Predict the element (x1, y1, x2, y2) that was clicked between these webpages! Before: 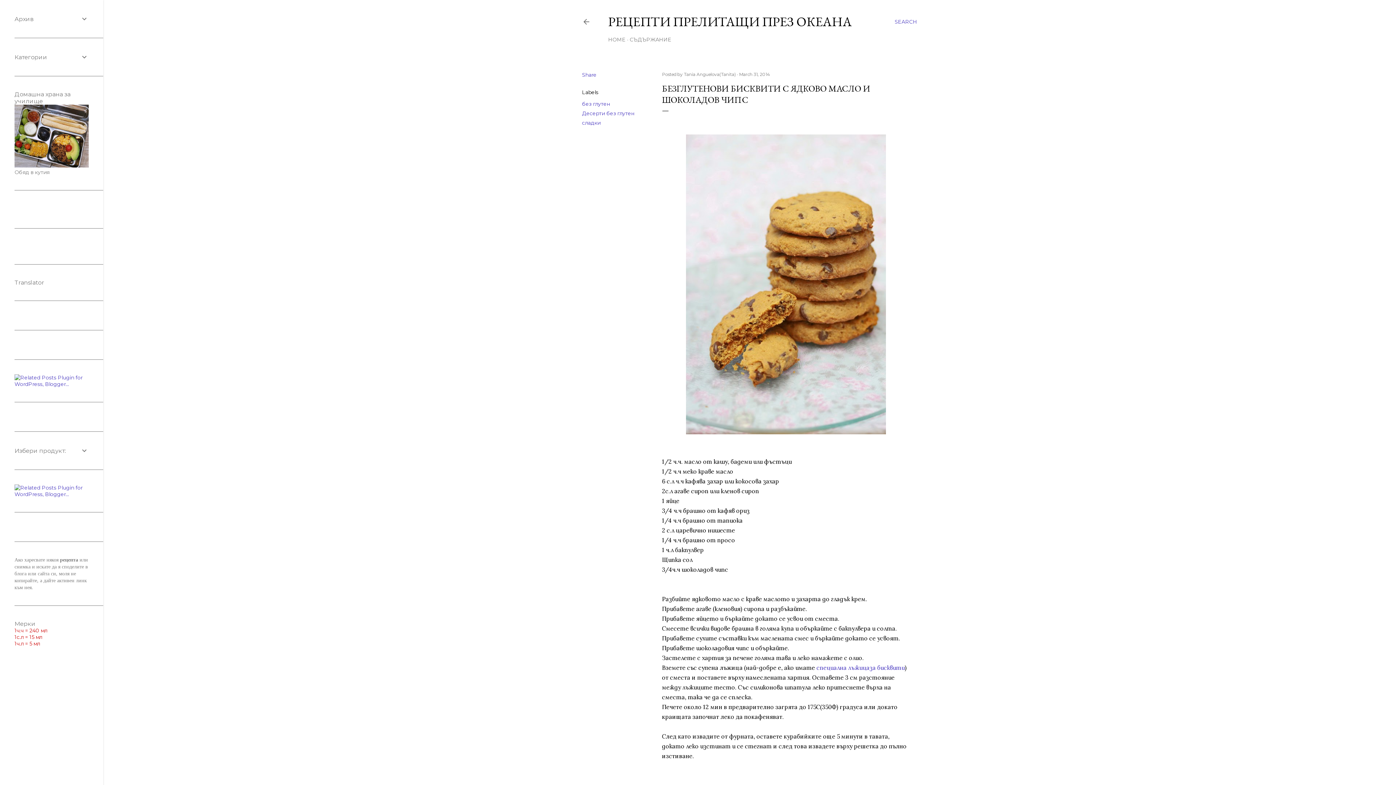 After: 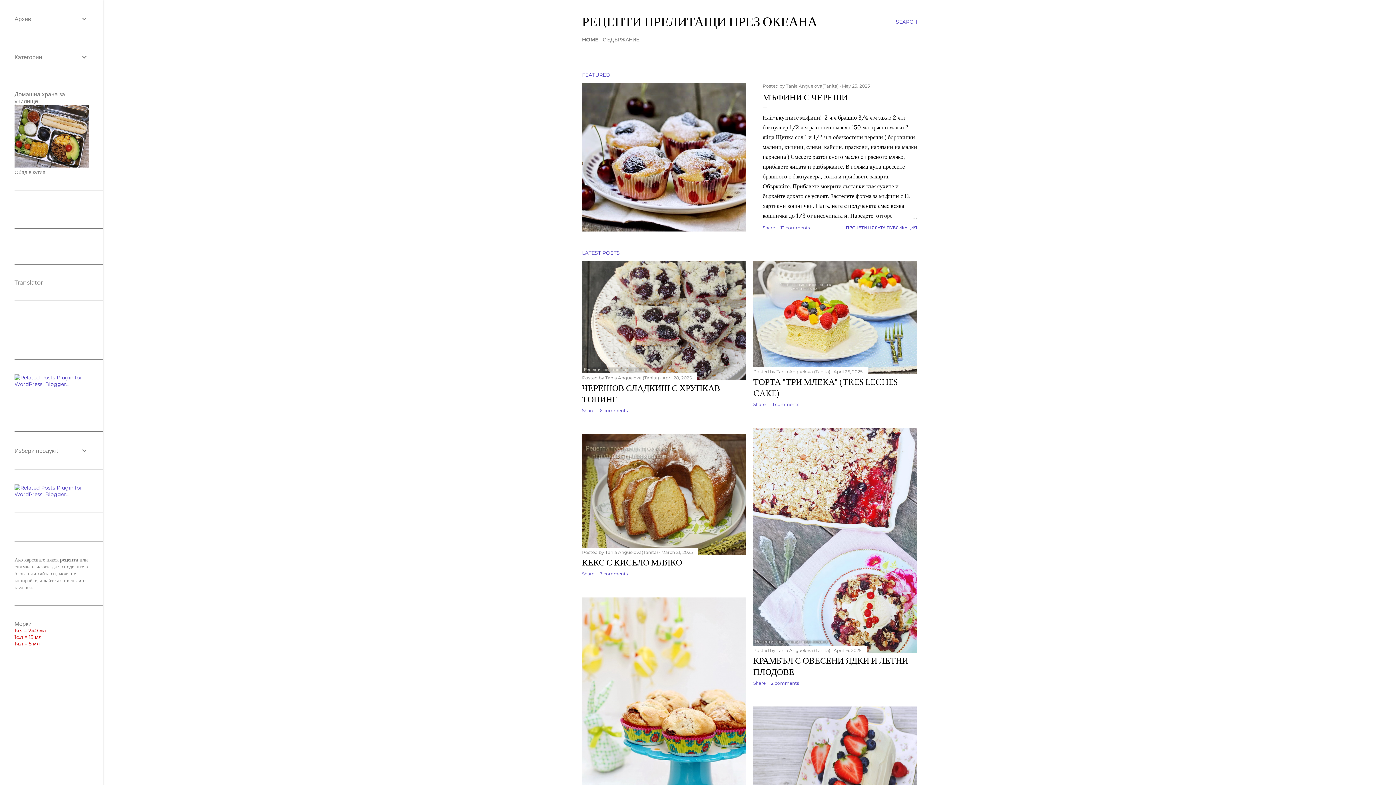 Action: bbox: (608, 13, 852, 30) label: РЕЦЕПТИ ПРЕЛИТАЩИ ПРЕЗ ОКЕАНА